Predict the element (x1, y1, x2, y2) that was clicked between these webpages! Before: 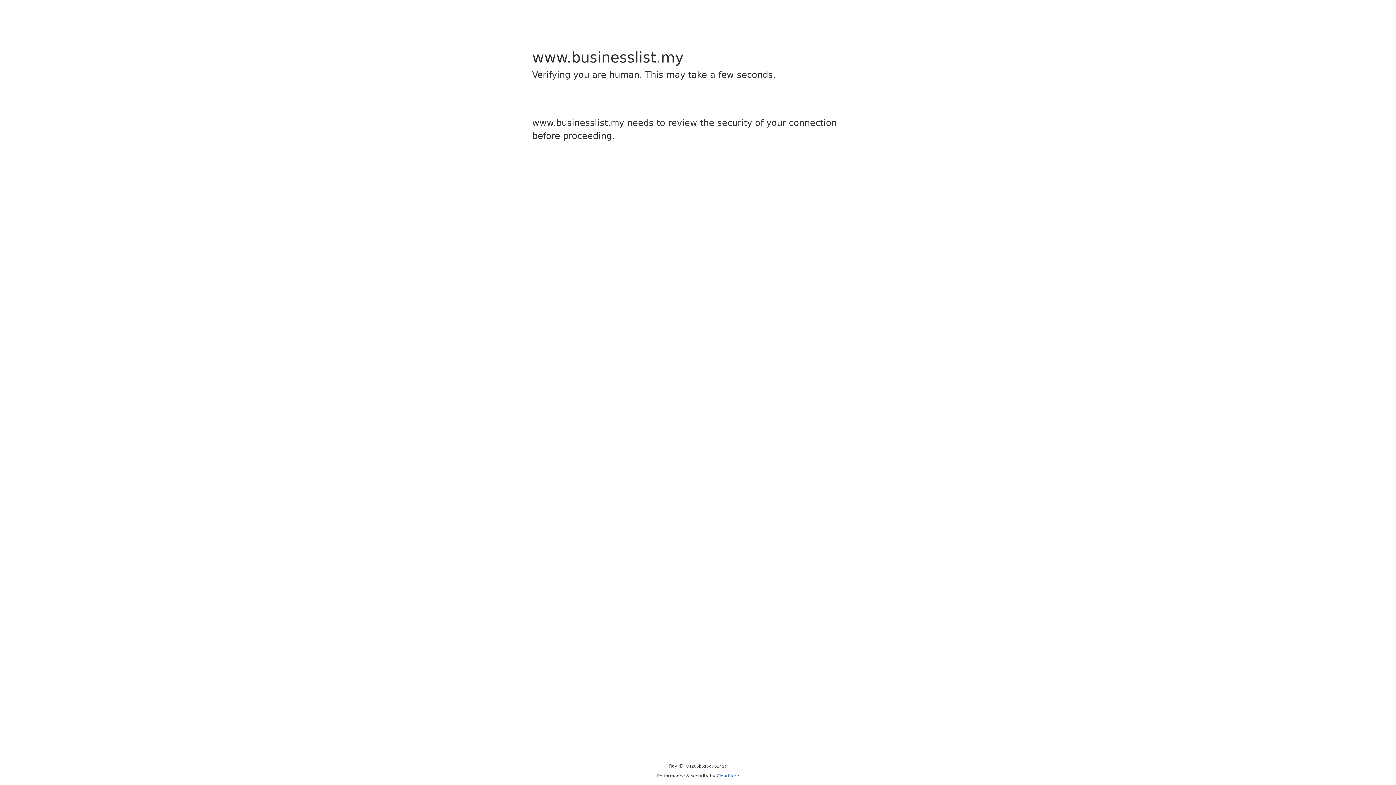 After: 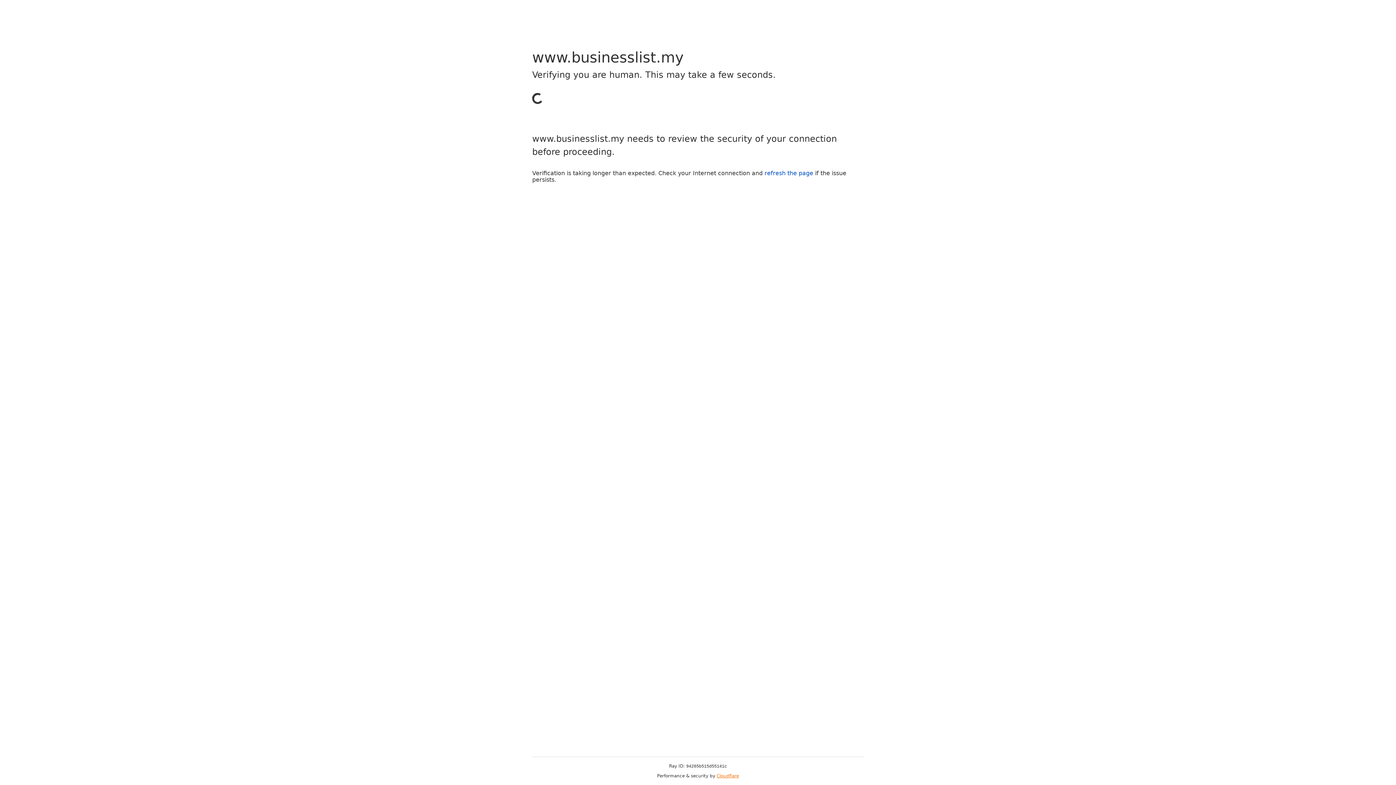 Action: bbox: (716, 773, 739, 778) label: Cloudflare